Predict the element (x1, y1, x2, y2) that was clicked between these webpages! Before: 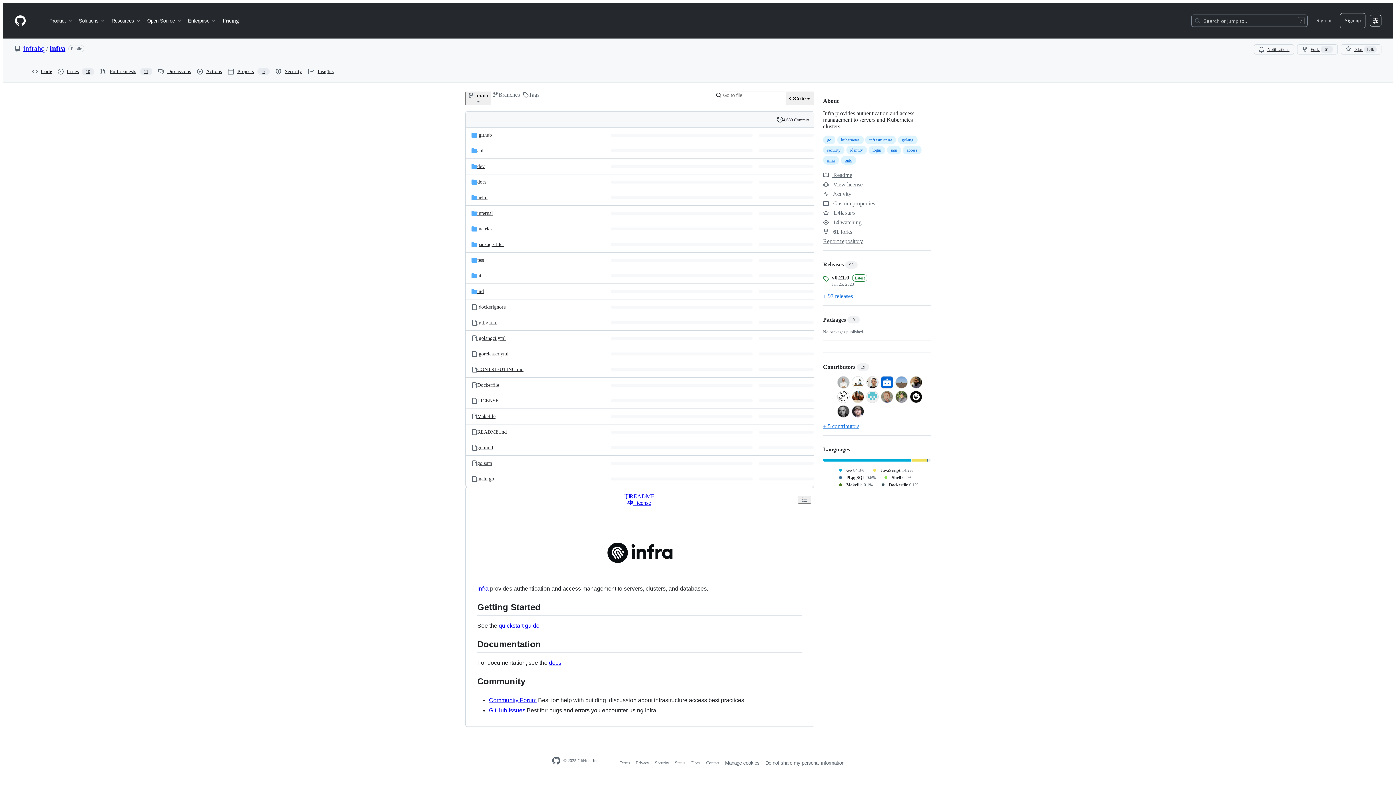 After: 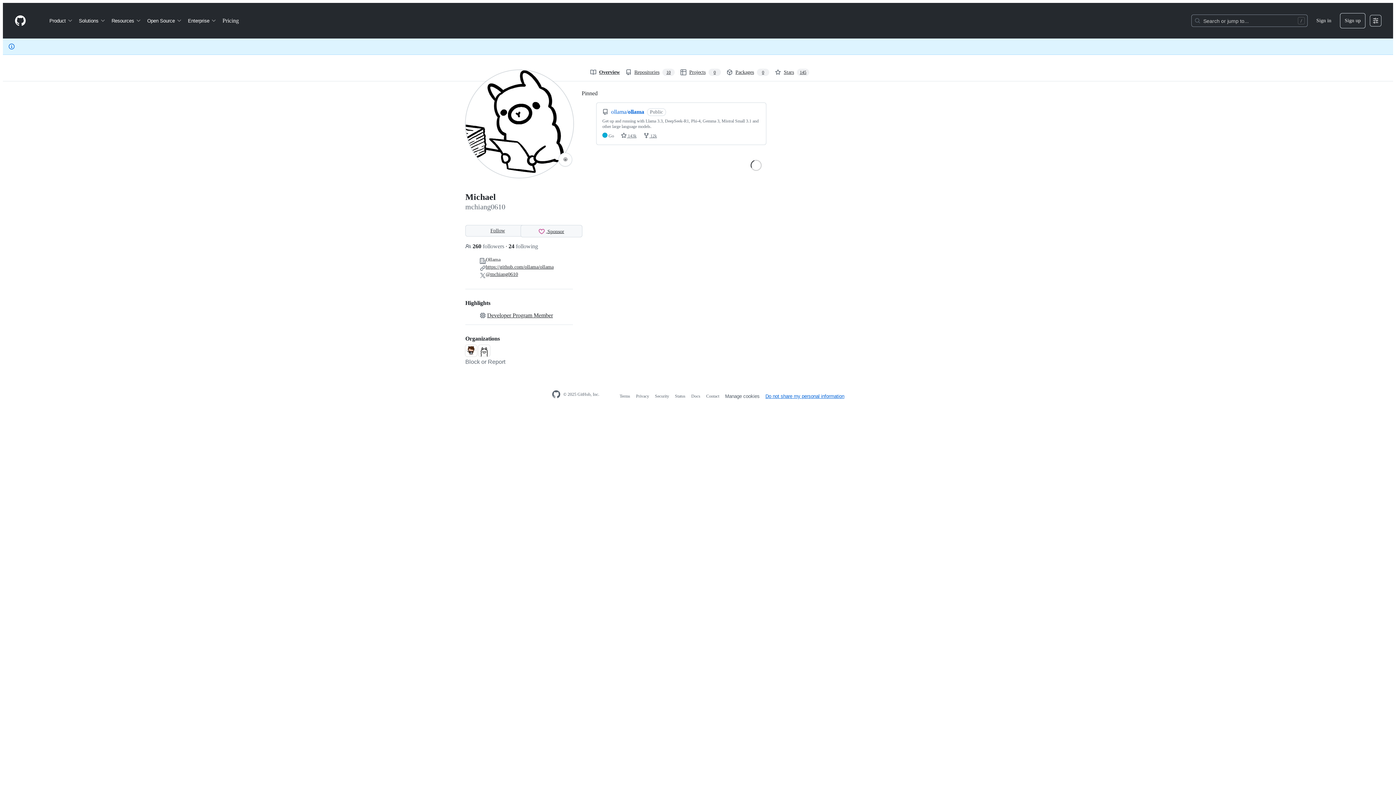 Action: bbox: (837, 393, 849, 399)